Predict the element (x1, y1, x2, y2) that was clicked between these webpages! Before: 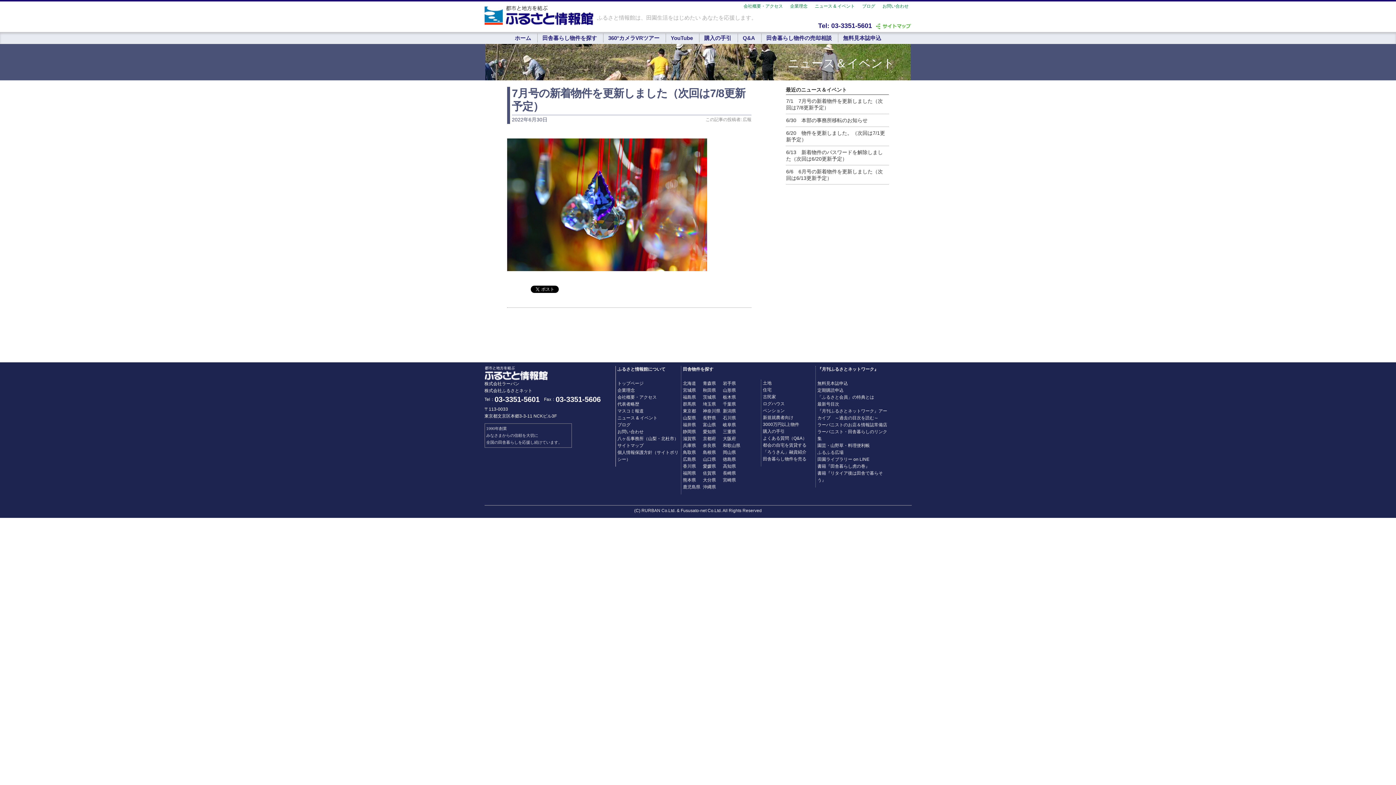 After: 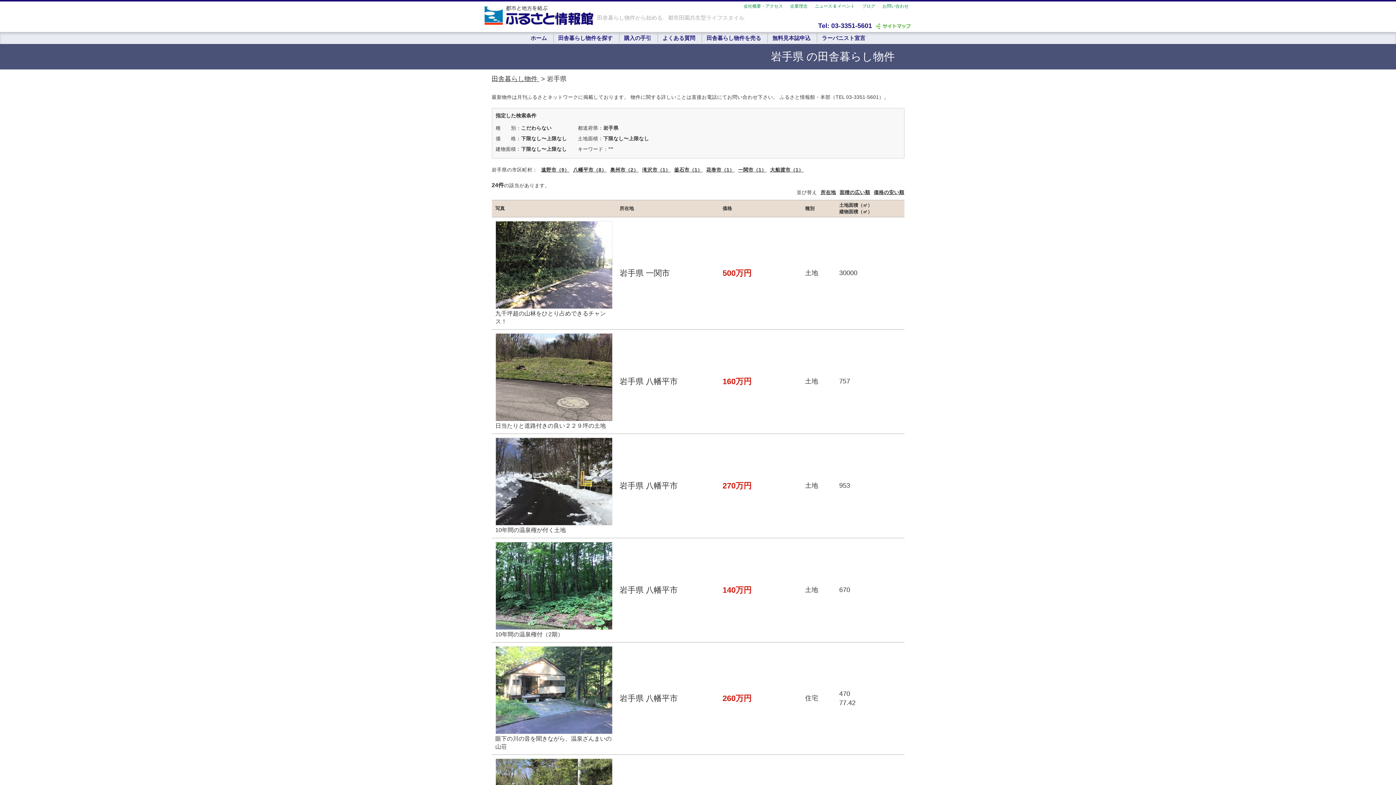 Action: label: 岩手県 bbox: (723, 380, 743, 387)